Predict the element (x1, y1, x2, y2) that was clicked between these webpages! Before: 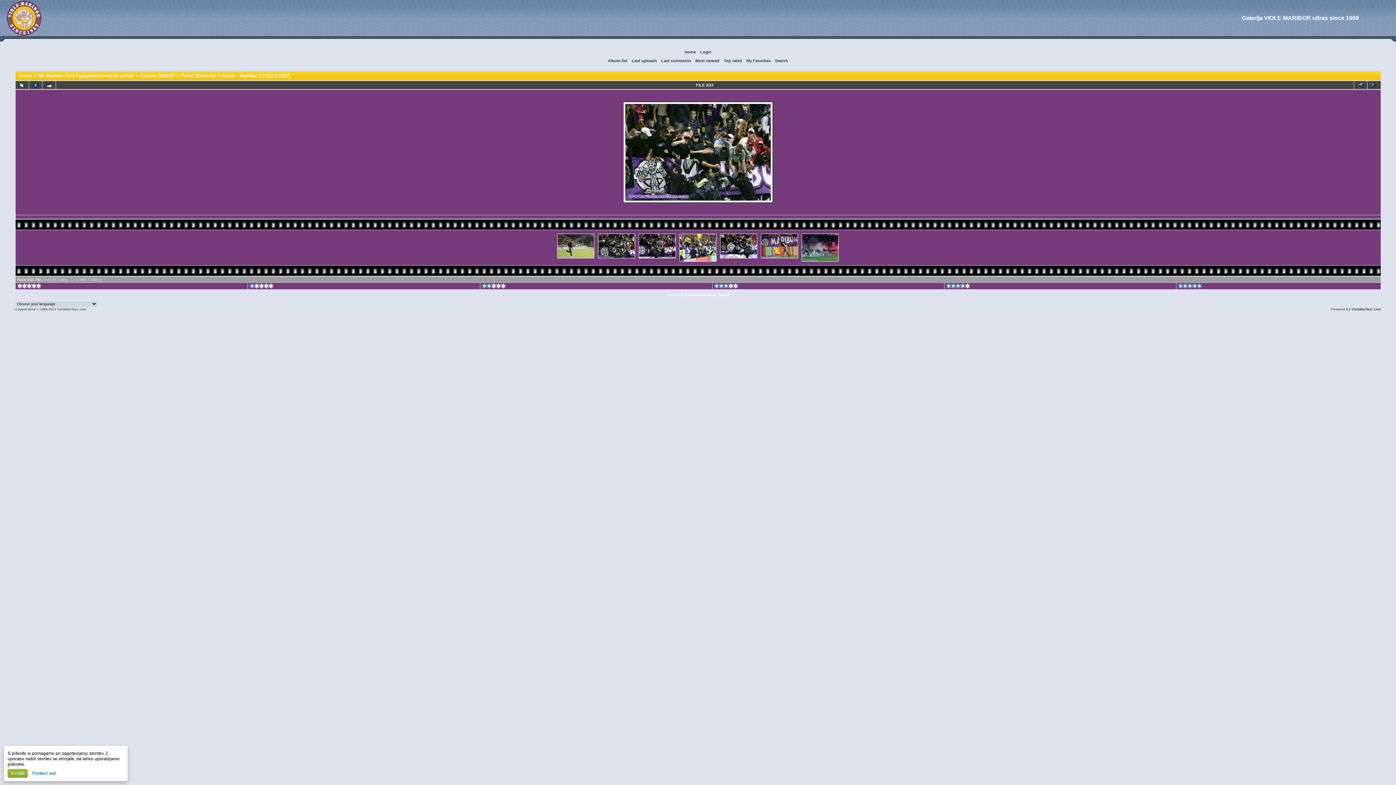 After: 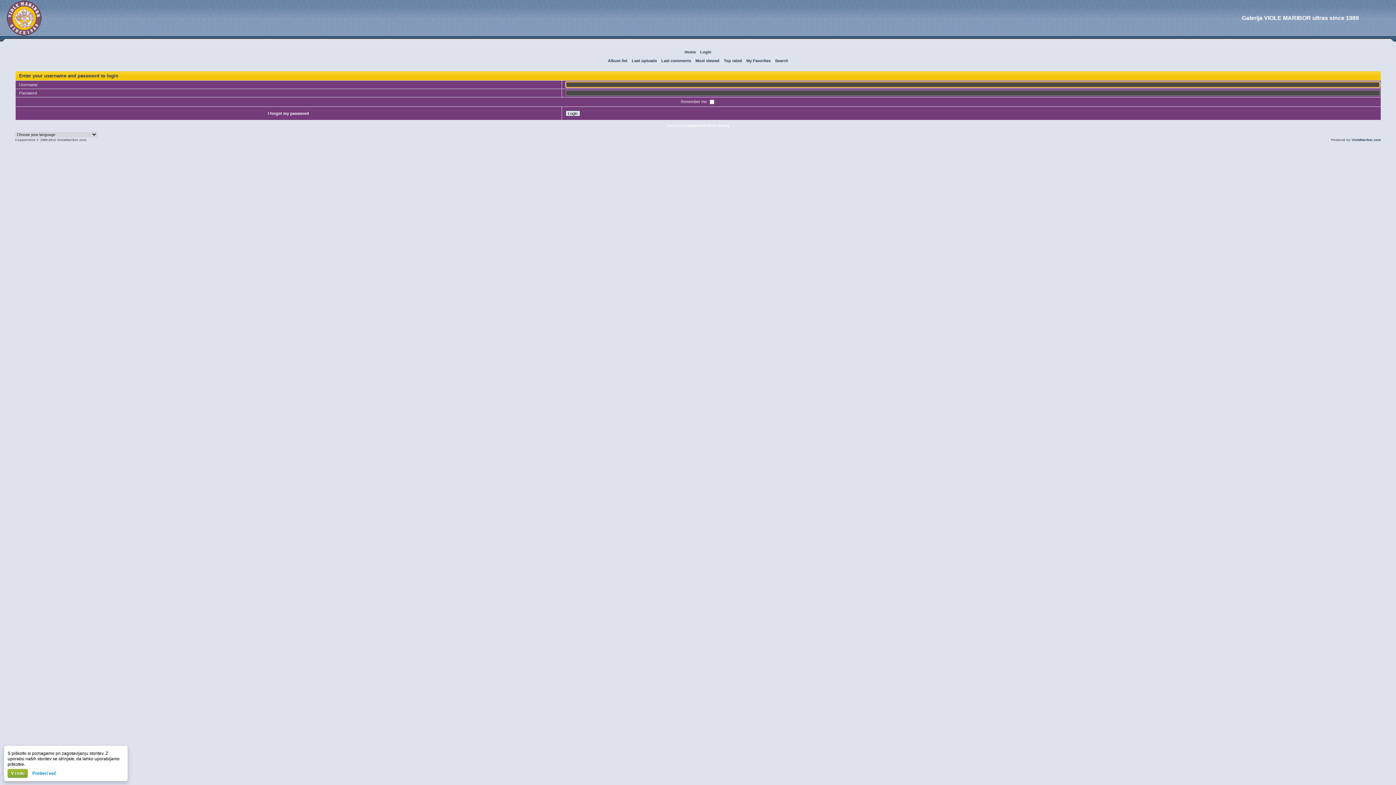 Action: label: Login bbox: (700, 49, 711, 54)